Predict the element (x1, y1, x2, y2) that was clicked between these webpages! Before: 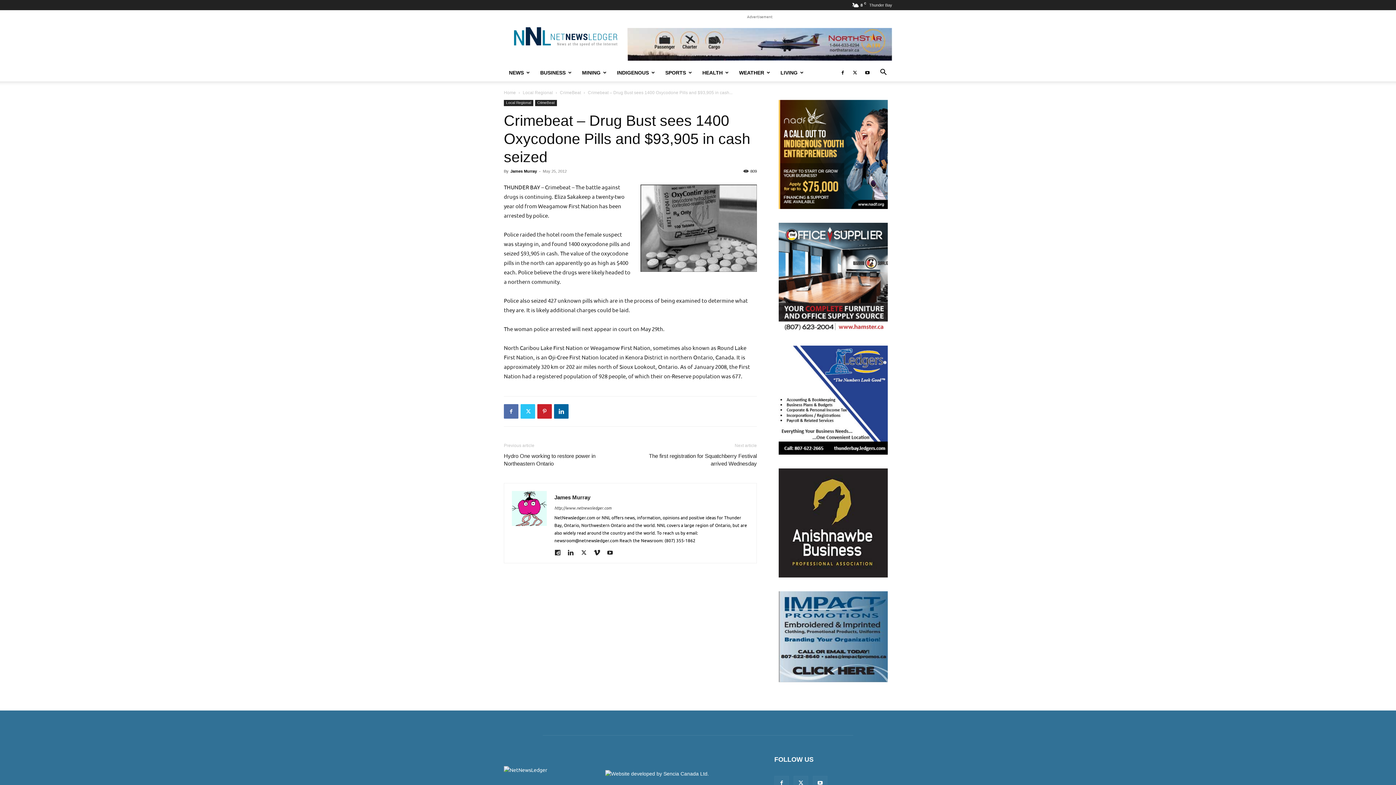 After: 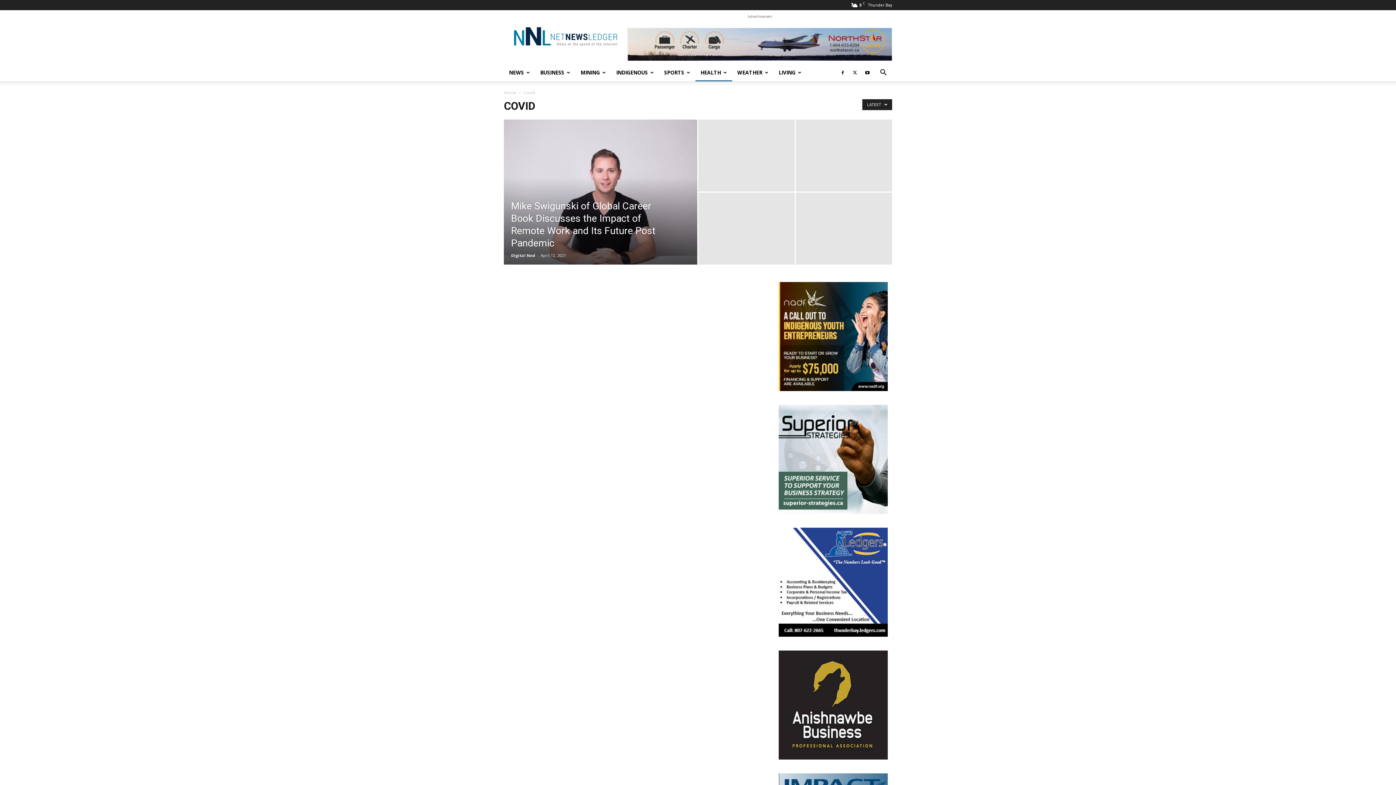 Action: label: HEALTH bbox: (697, 63, 734, 81)